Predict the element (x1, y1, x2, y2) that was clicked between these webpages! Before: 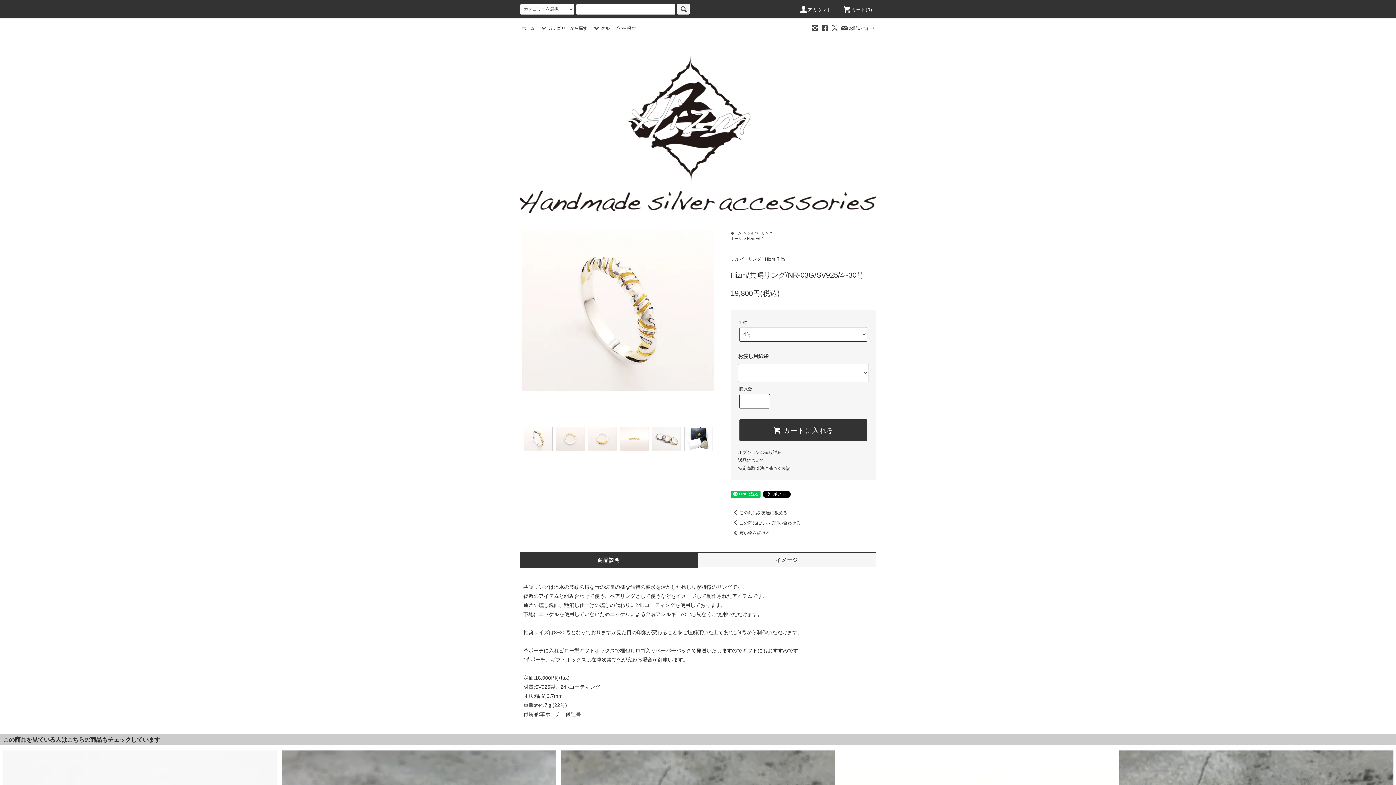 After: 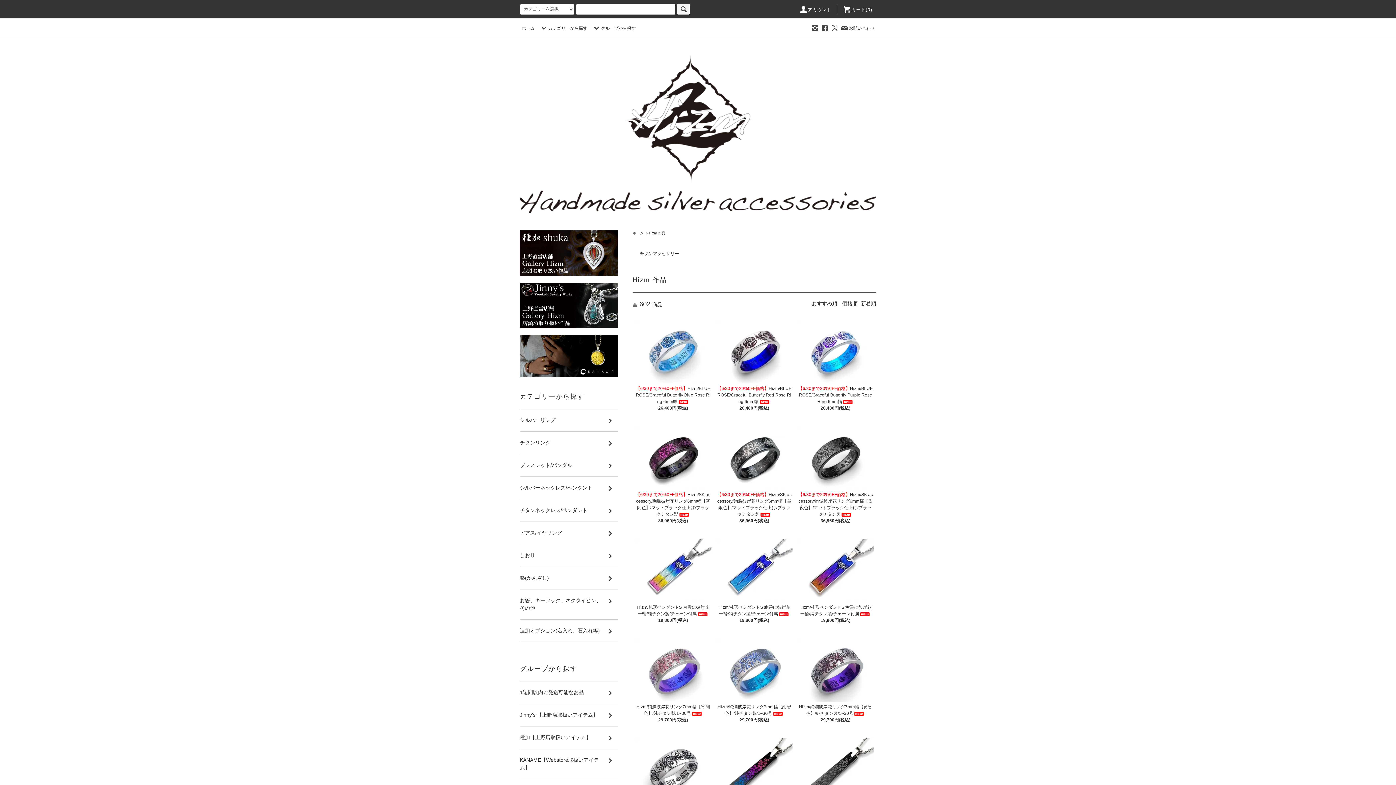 Action: label: Hizm 作品 bbox: (765, 256, 785, 261)